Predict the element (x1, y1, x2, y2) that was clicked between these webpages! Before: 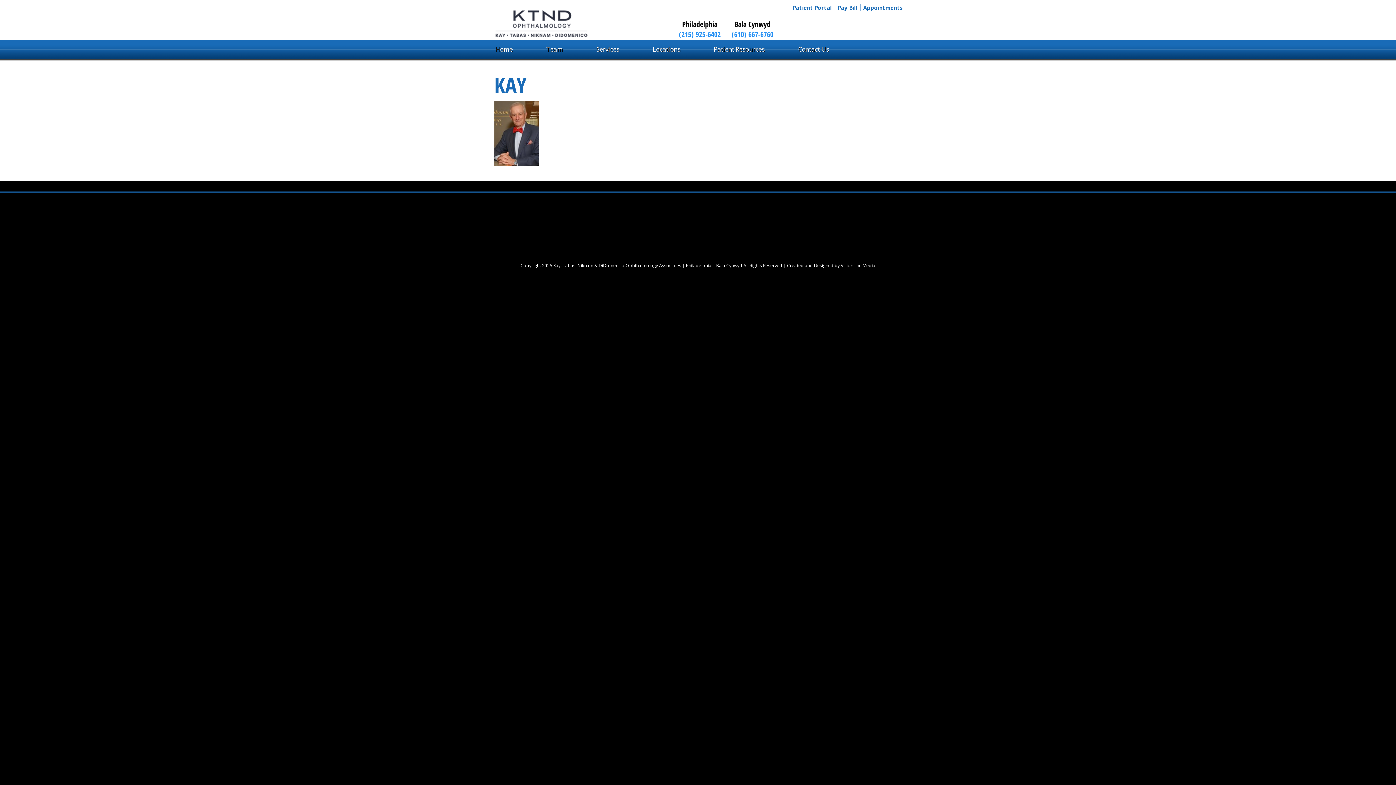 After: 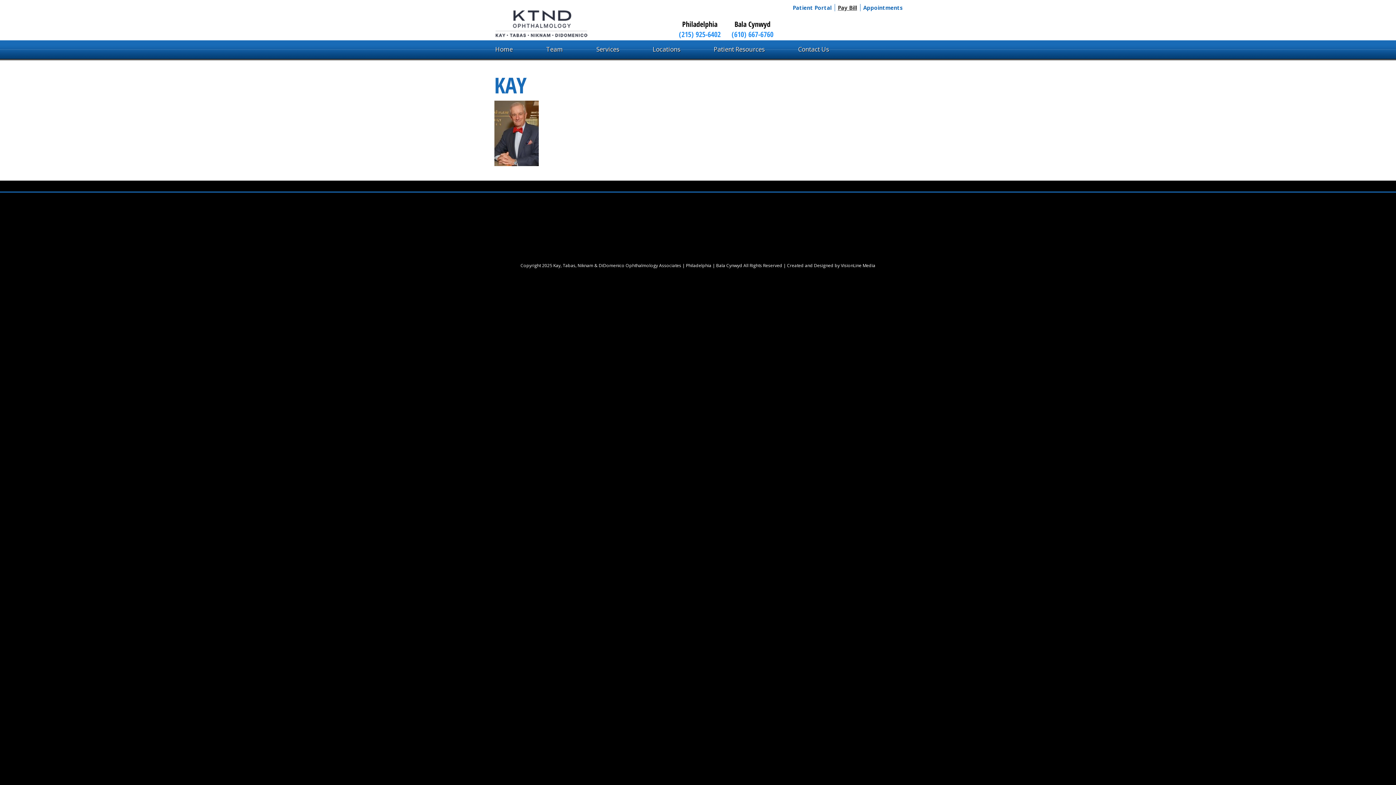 Action: bbox: (834, 4, 858, 11) label: Pay Bill